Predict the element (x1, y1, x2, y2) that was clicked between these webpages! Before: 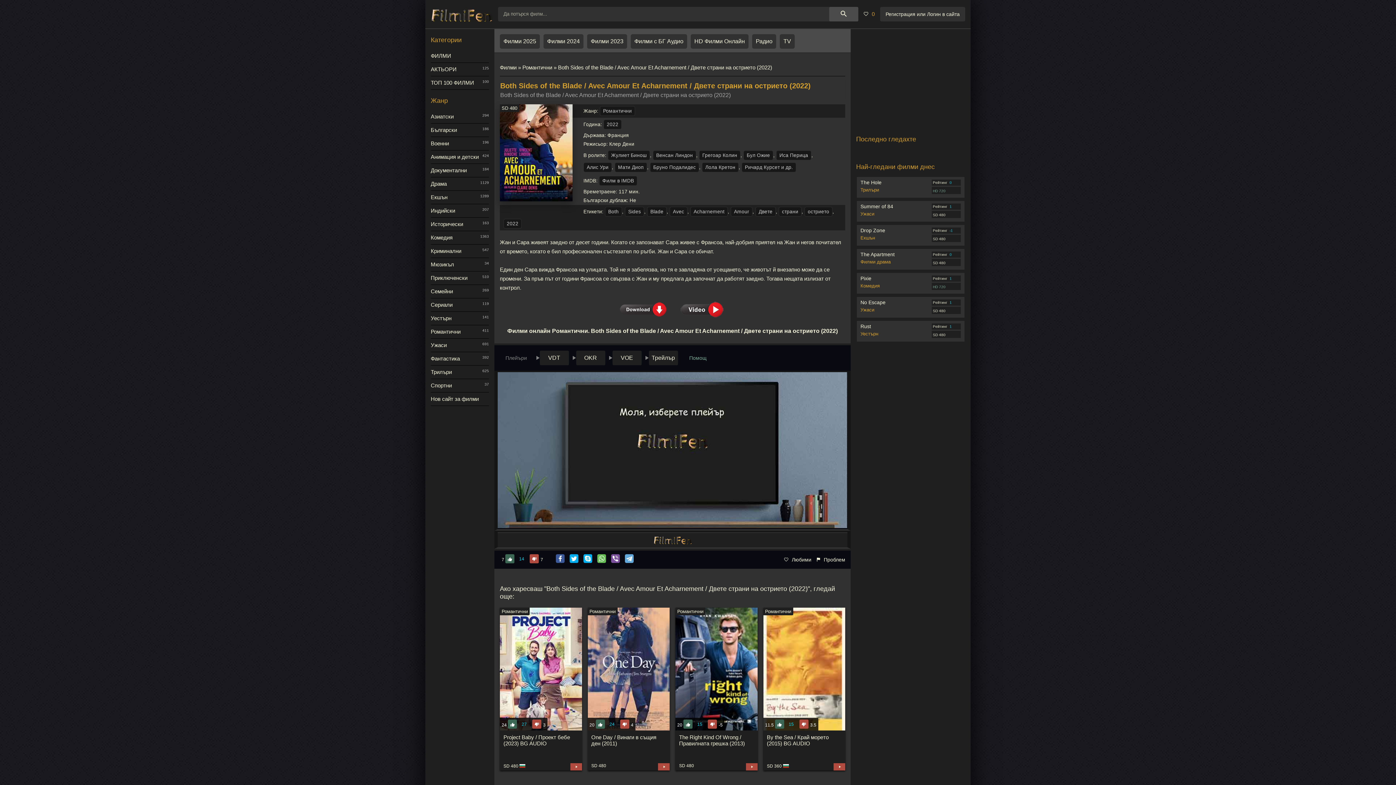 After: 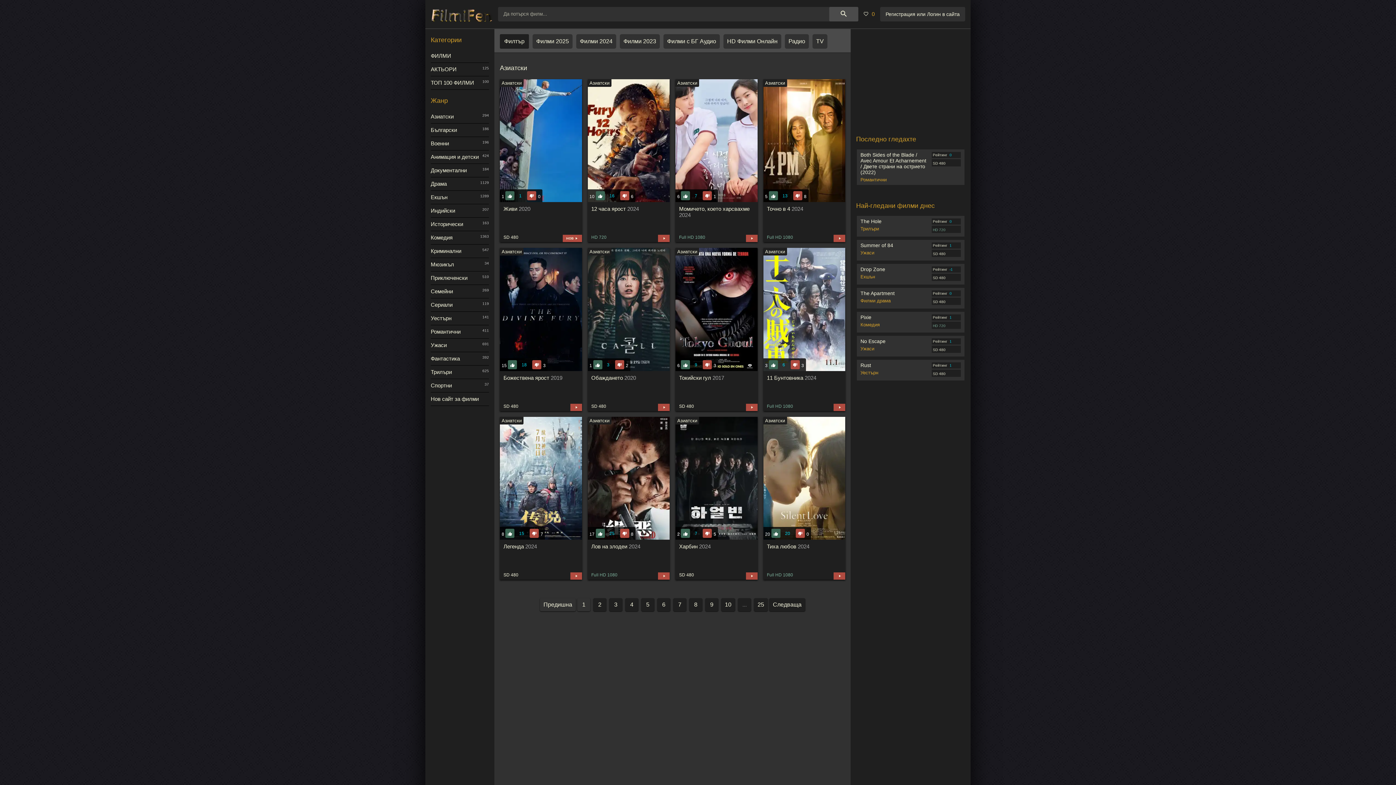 Action: label: Азиатски bbox: (430, 110, 489, 123)